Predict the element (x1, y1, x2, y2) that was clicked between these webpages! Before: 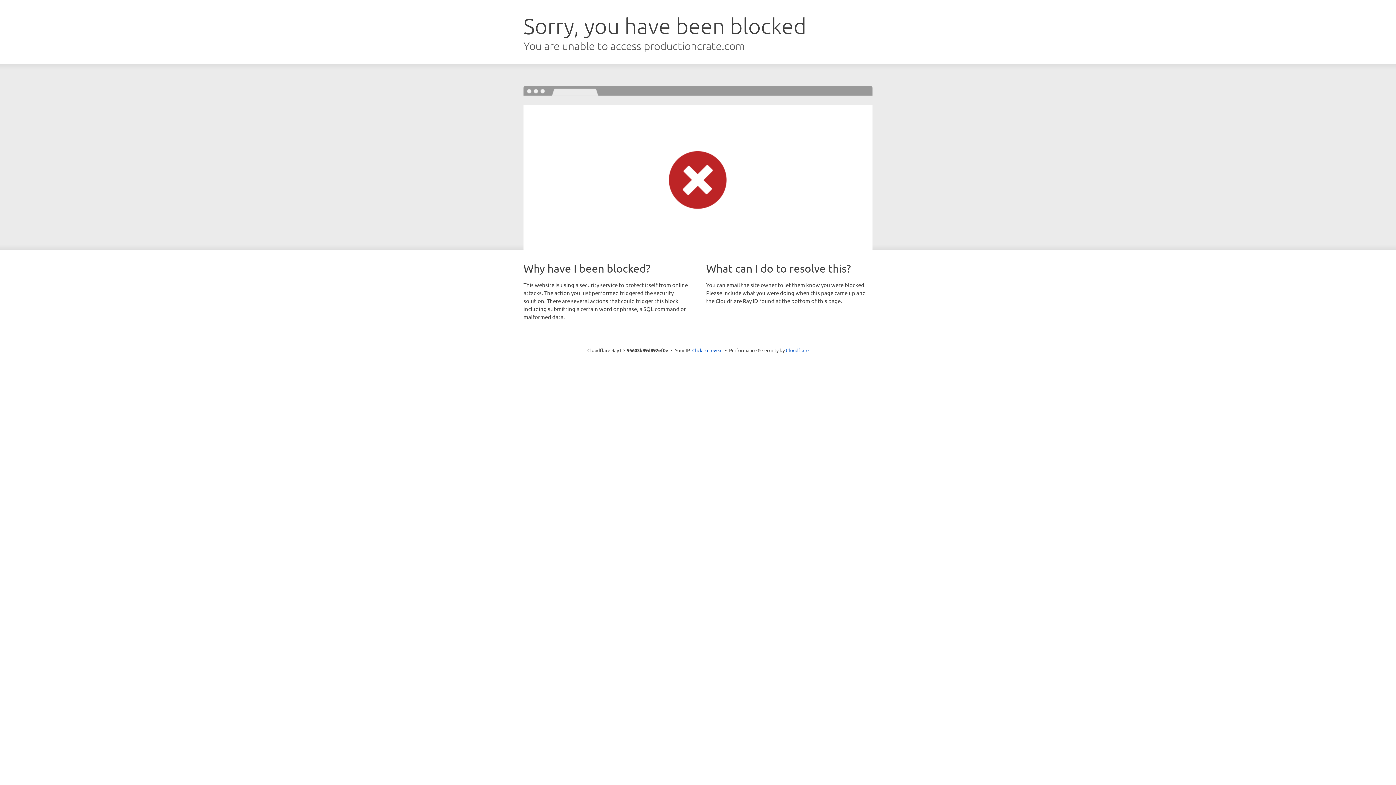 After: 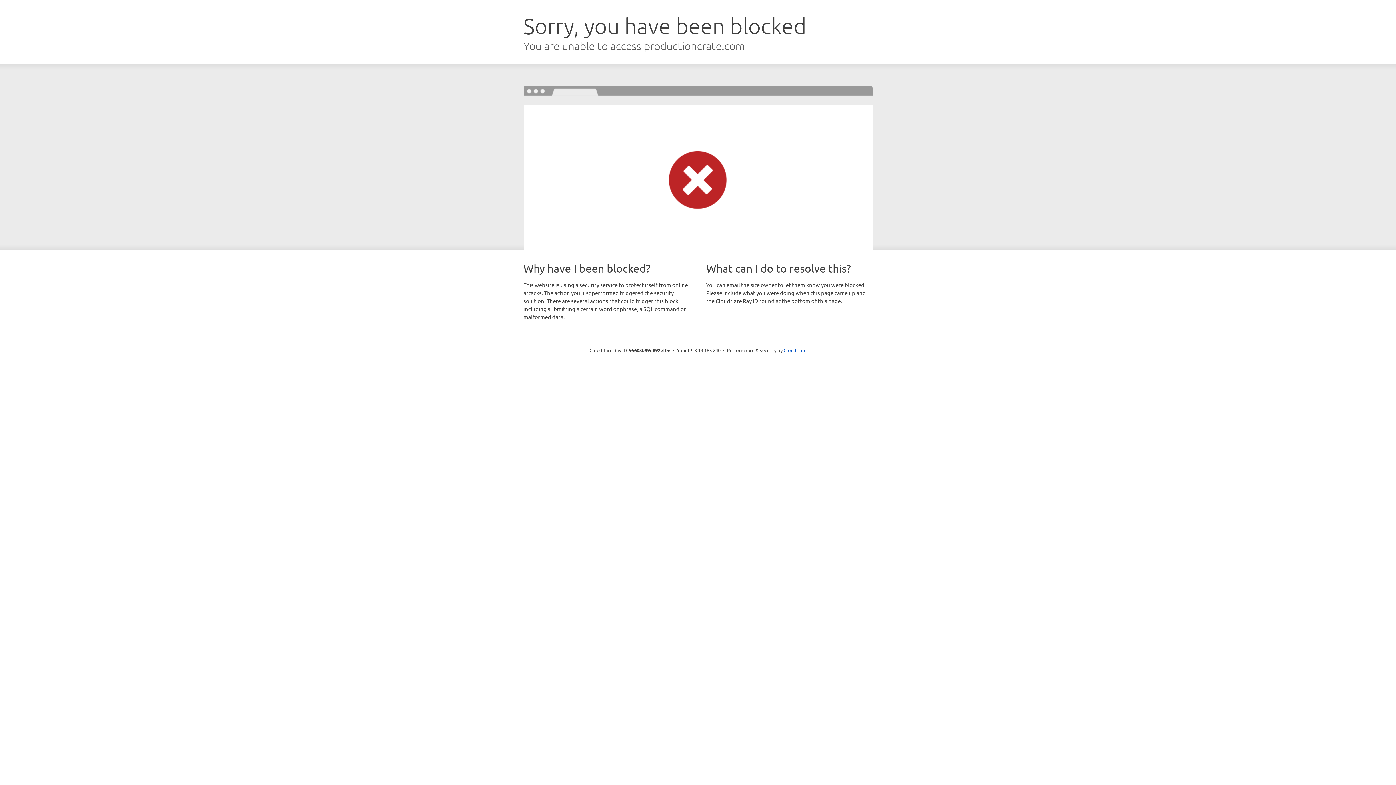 Action: label: Click to reveal bbox: (692, 346, 722, 353)